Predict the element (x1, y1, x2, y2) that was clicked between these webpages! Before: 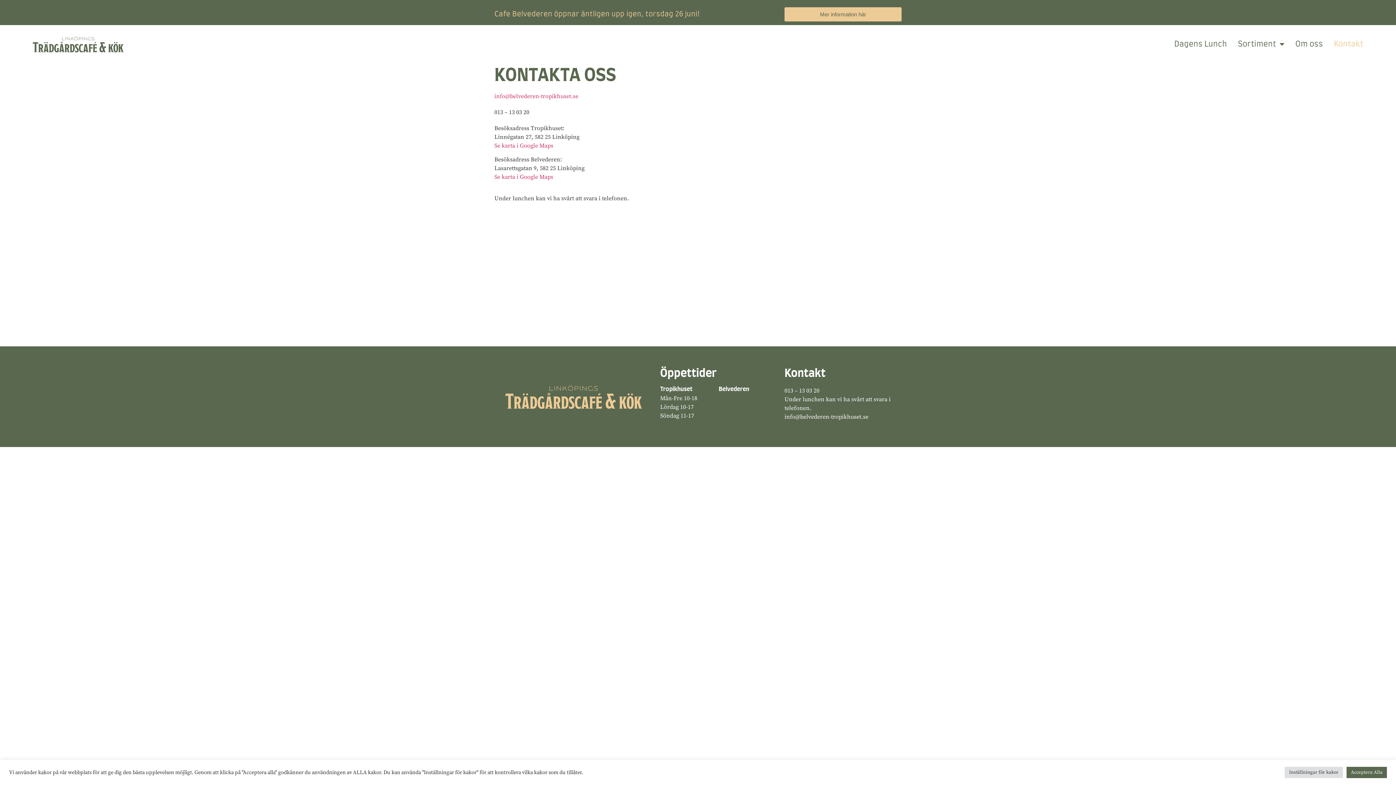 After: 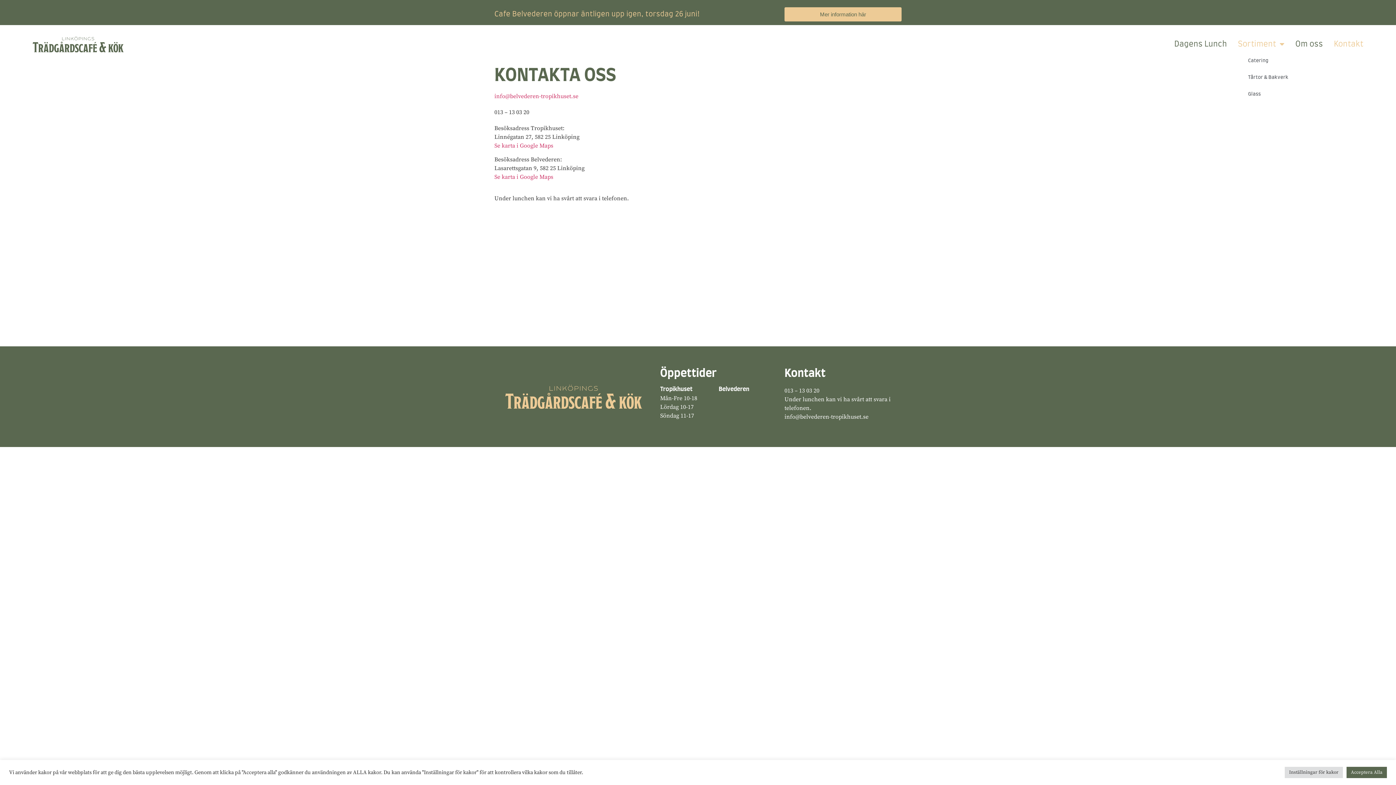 Action: bbox: (1238, 36, 1284, 52) label: Sortiment